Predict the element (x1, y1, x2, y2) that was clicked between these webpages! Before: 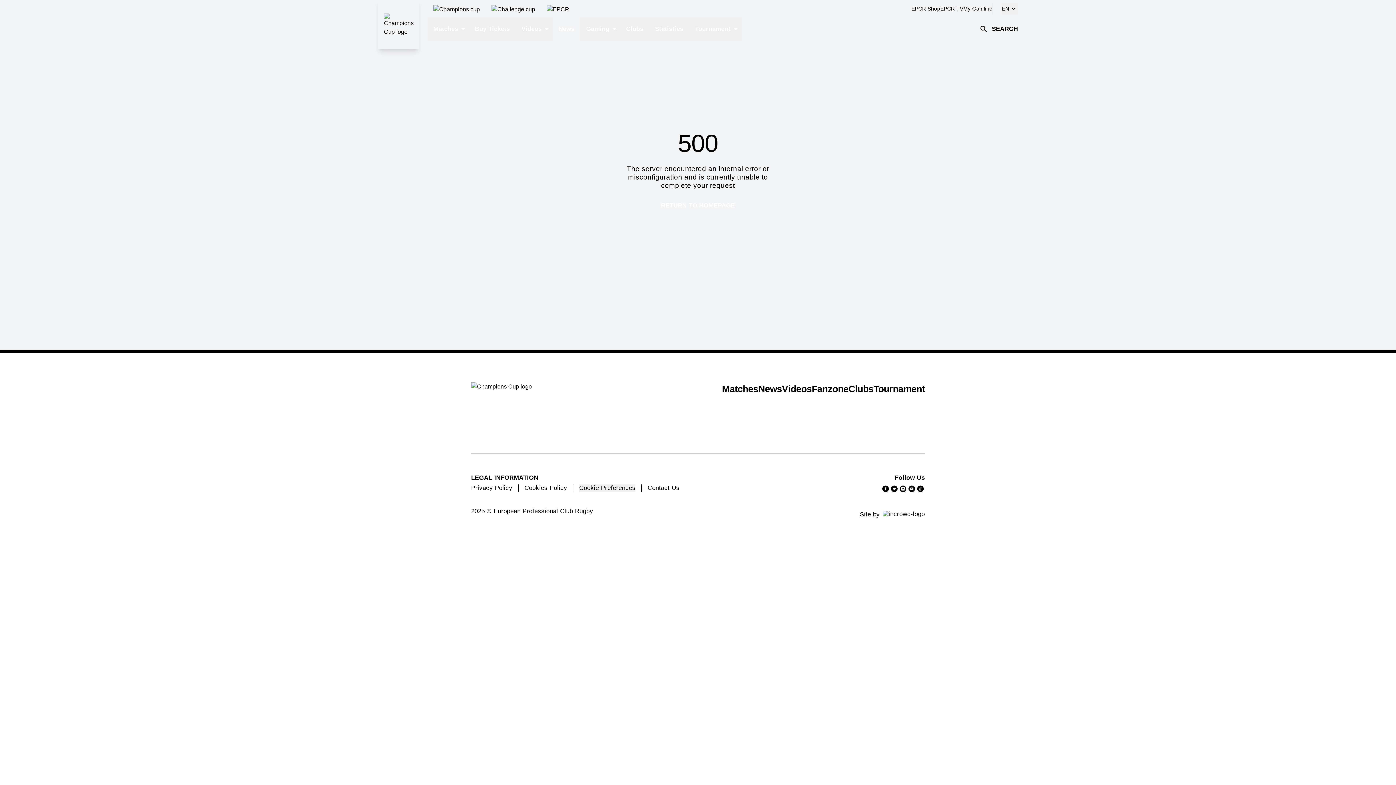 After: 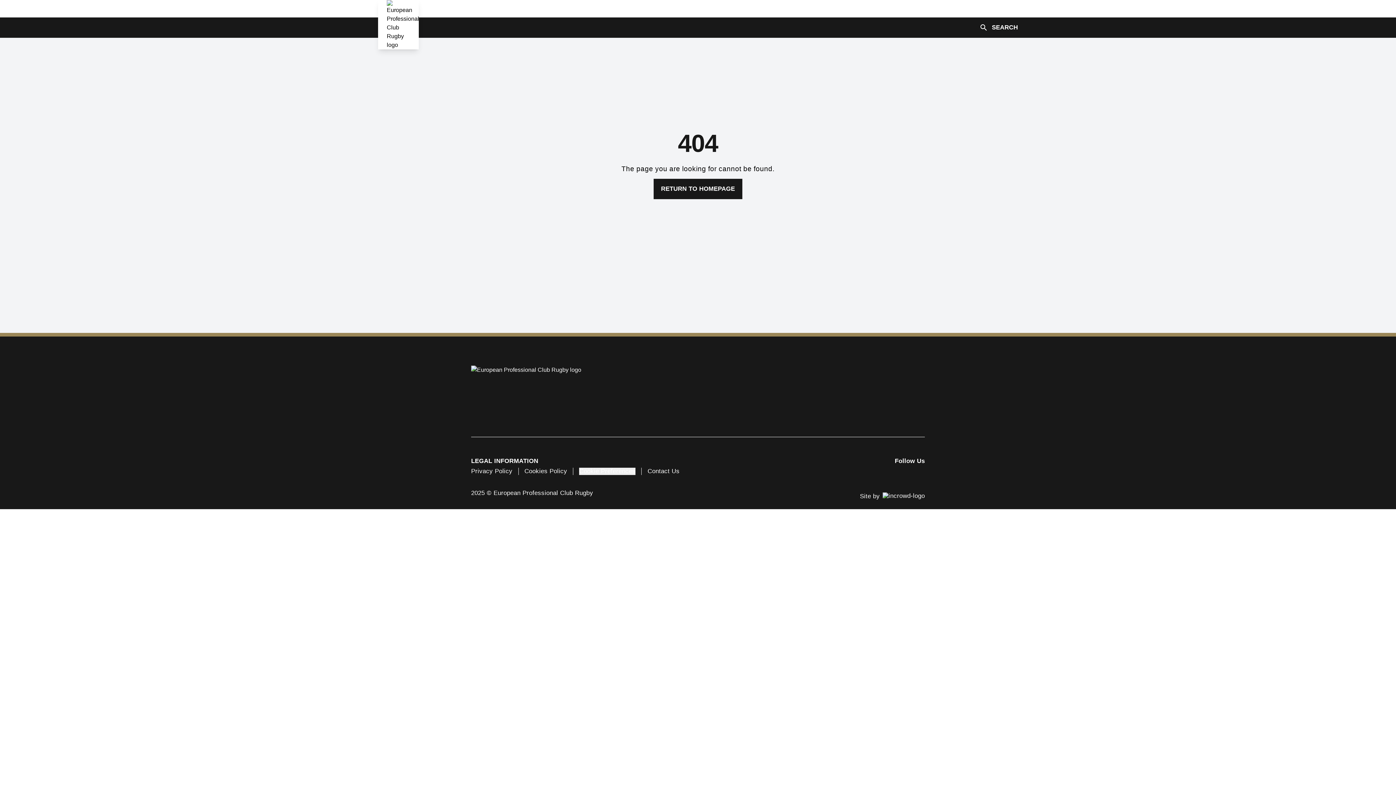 Action: label: Privacy Policy bbox: (471, 484, 512, 491)